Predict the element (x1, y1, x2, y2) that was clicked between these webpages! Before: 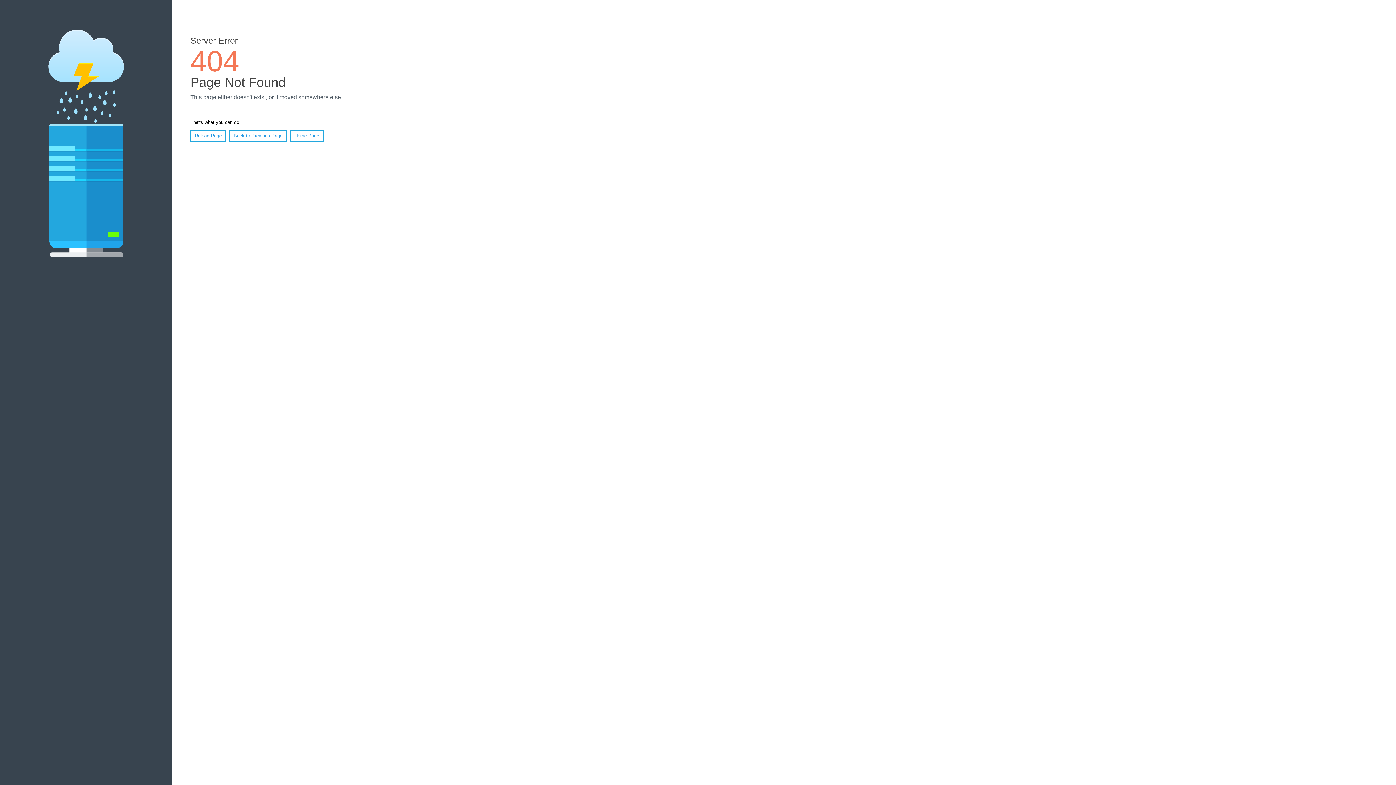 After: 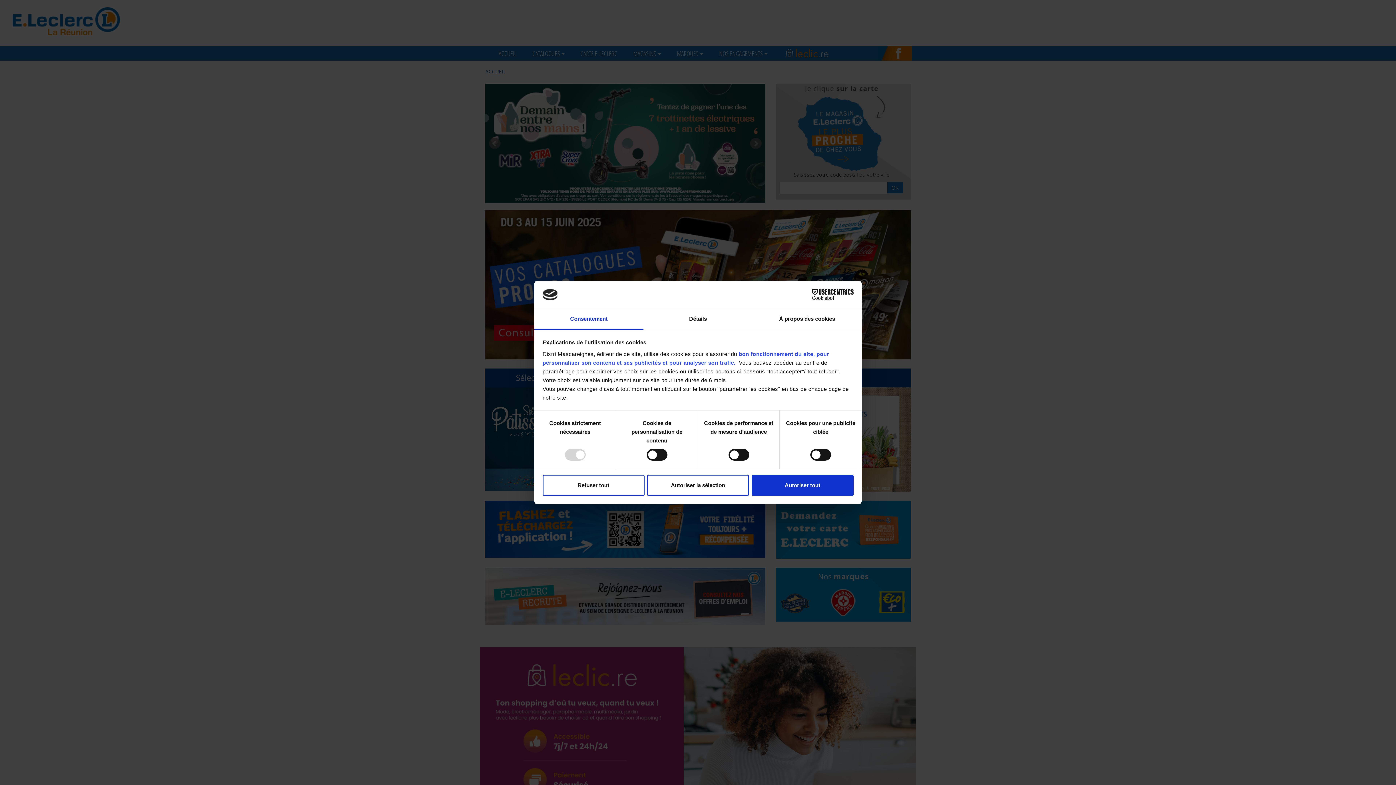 Action: label: Home Page bbox: (290, 130, 323, 141)